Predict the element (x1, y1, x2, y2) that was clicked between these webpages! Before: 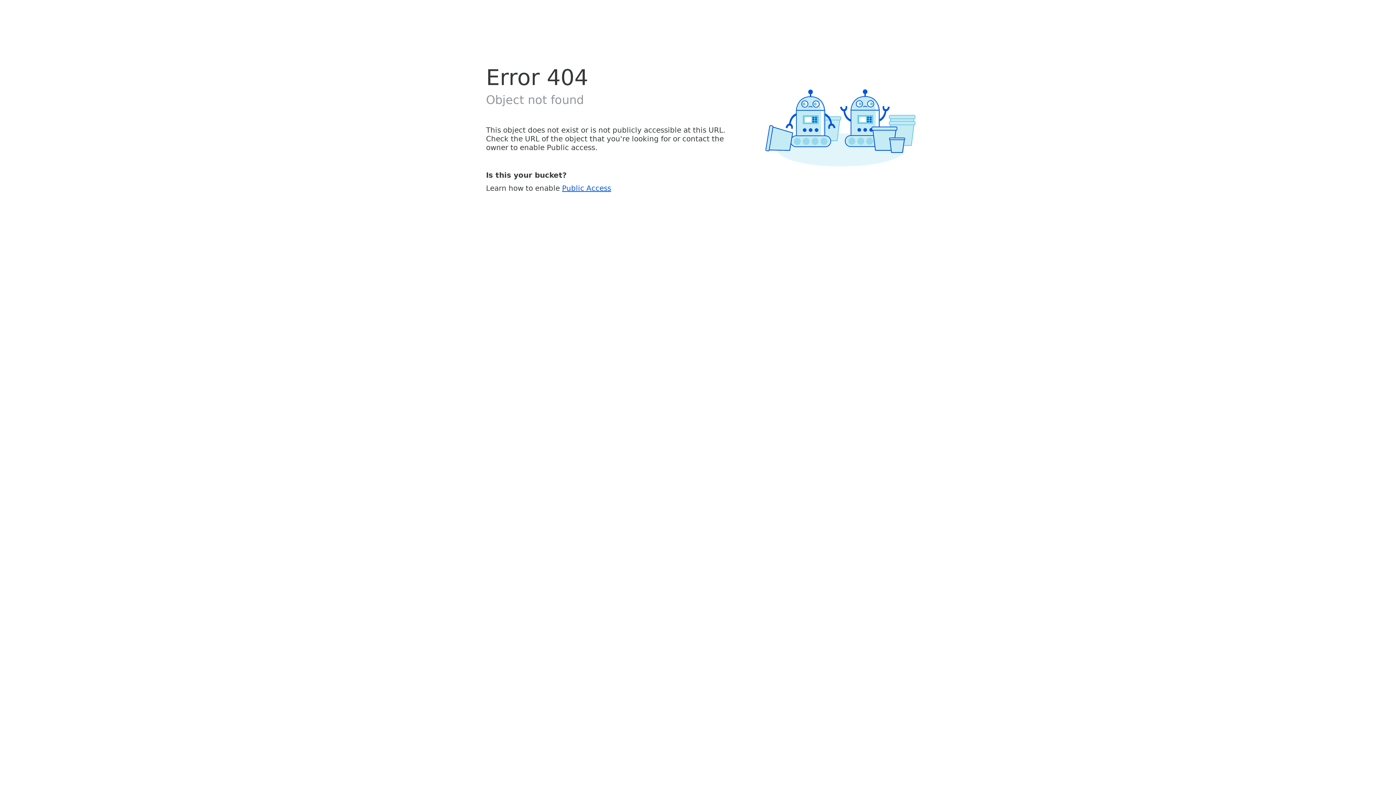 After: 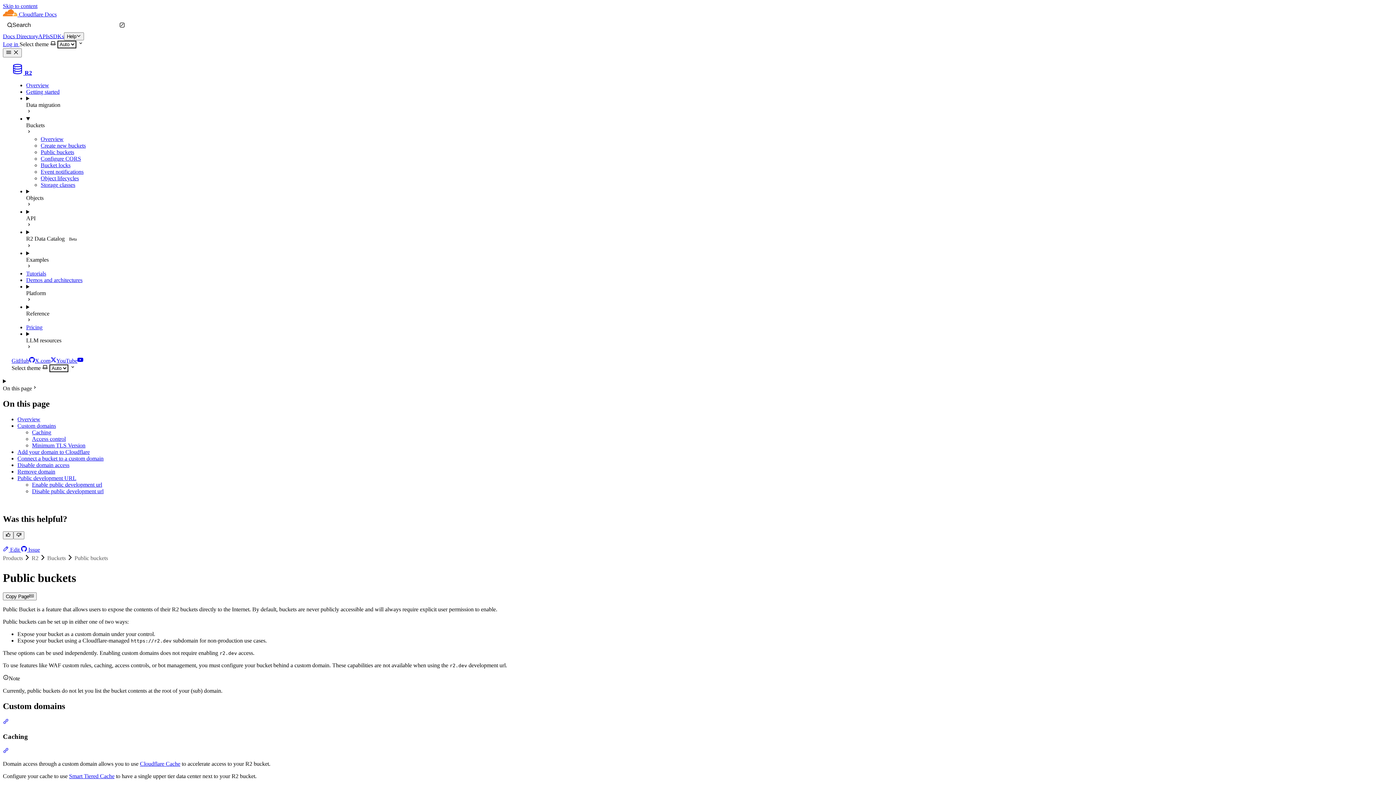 Action: label: Public Access bbox: (562, 183, 611, 192)